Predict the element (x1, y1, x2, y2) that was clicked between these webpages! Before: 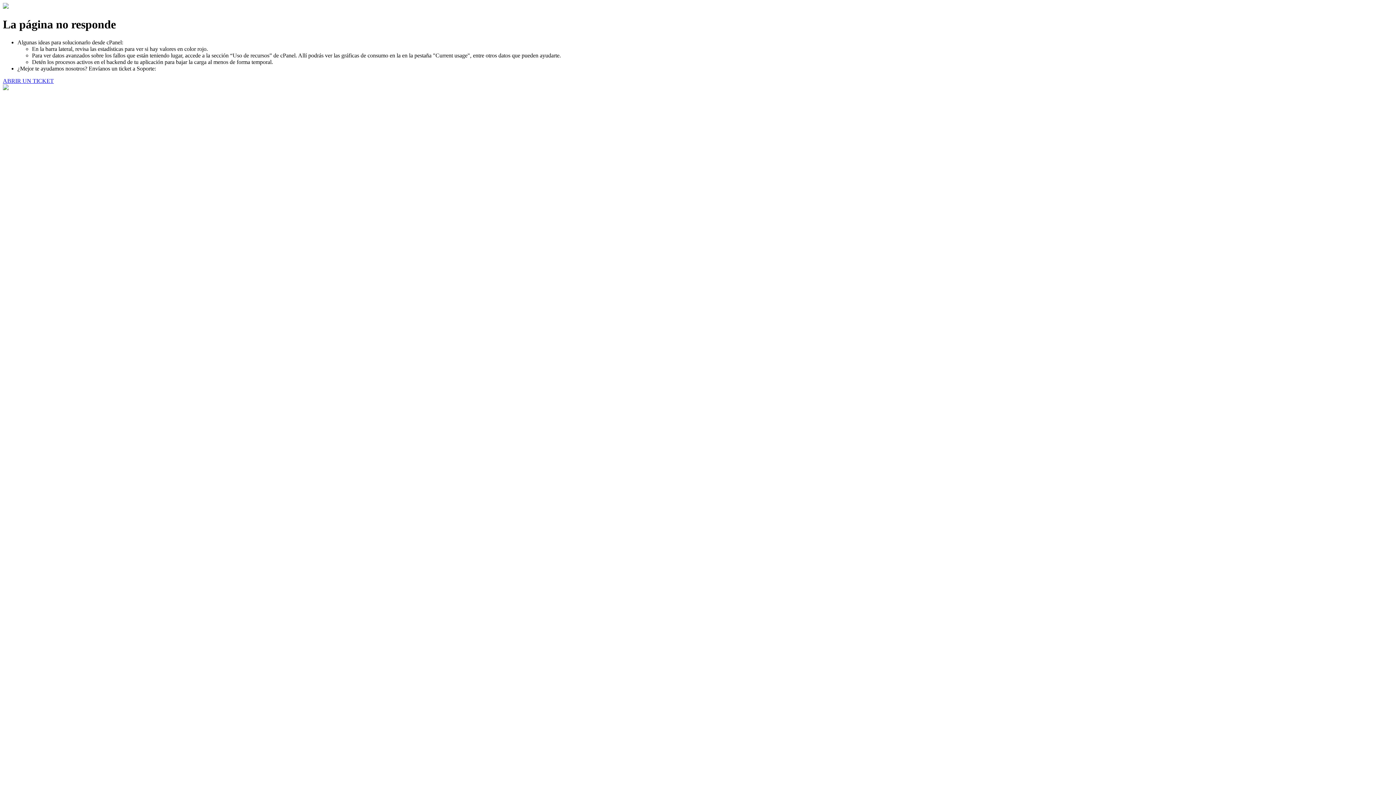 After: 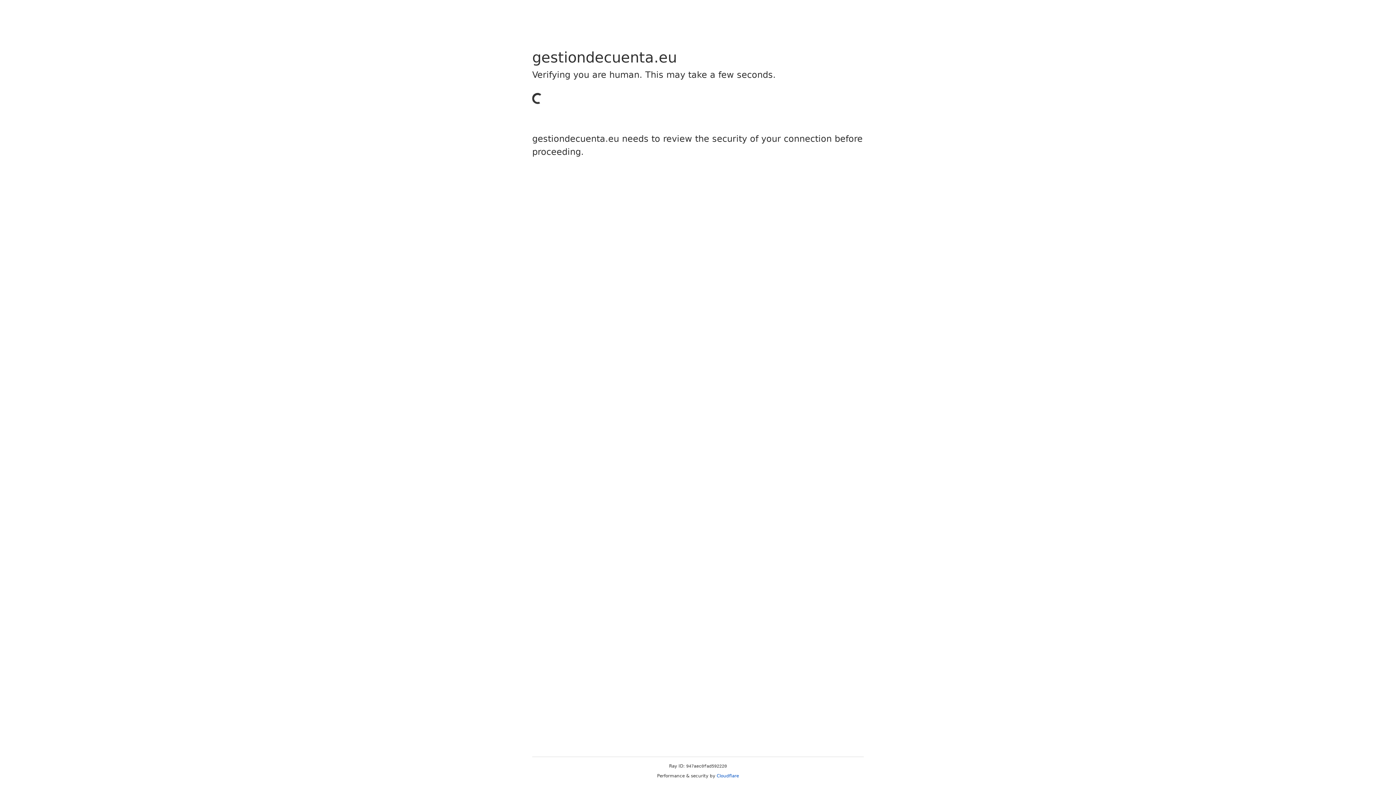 Action: label: ABRIR UN TICKET bbox: (2, 77, 53, 83)